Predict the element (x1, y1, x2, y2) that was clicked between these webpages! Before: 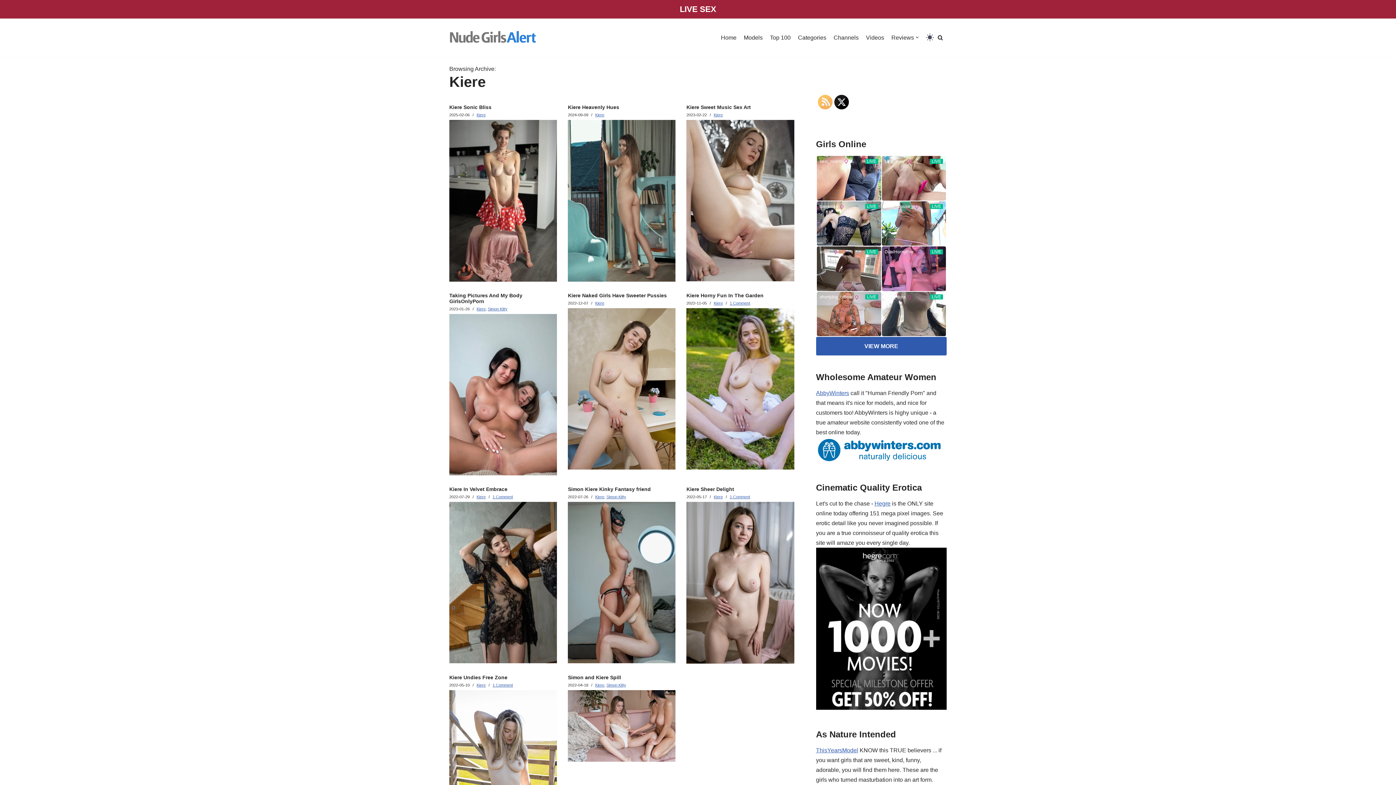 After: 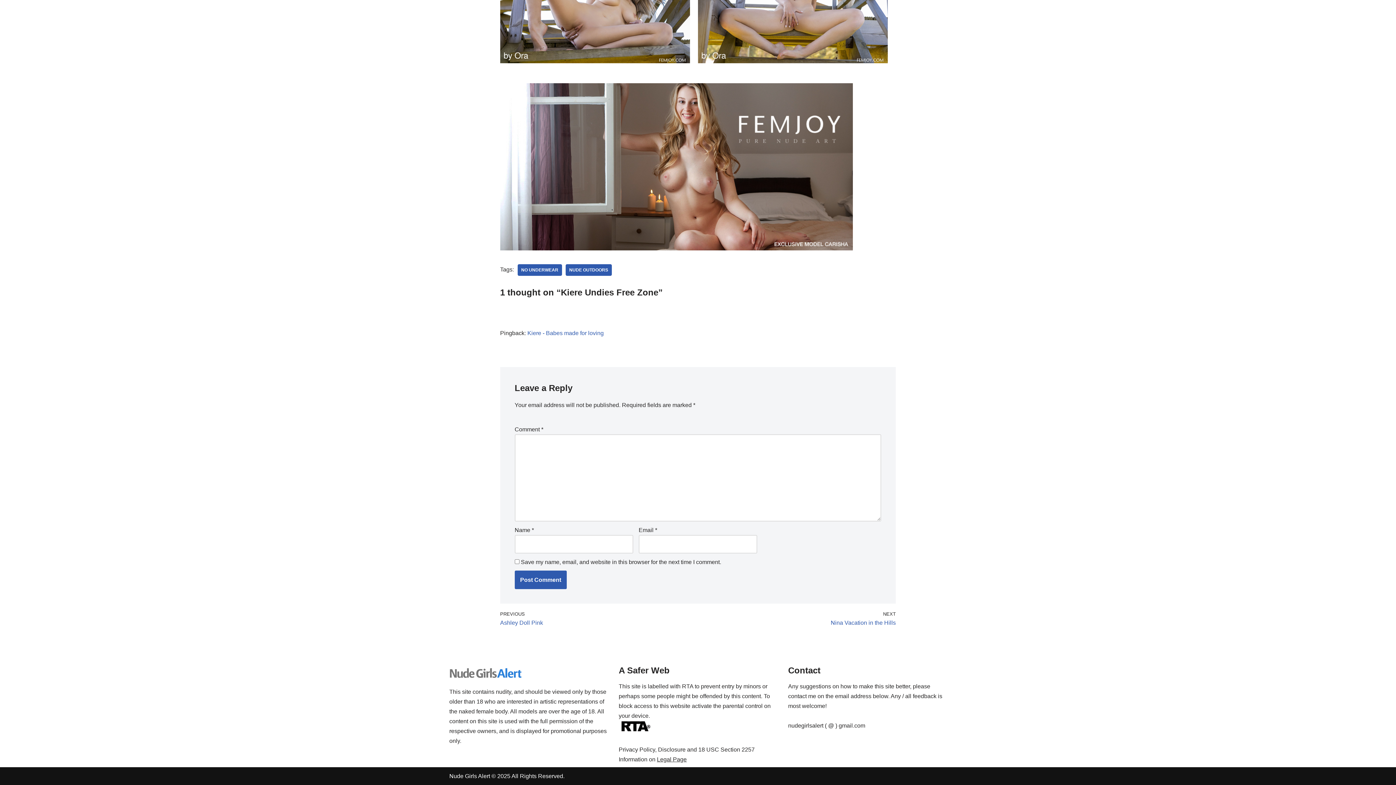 Action: label: 1 Comment bbox: (492, 683, 513, 687)